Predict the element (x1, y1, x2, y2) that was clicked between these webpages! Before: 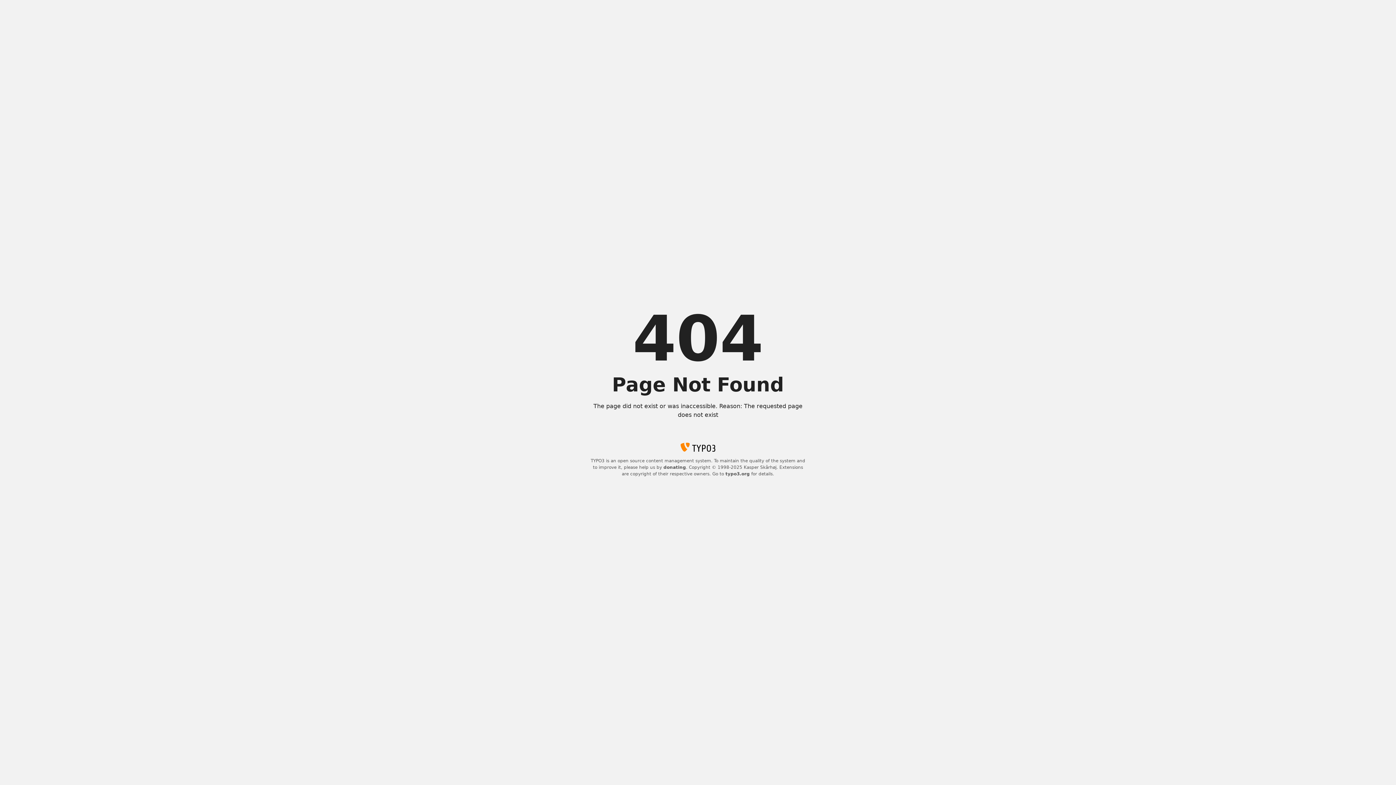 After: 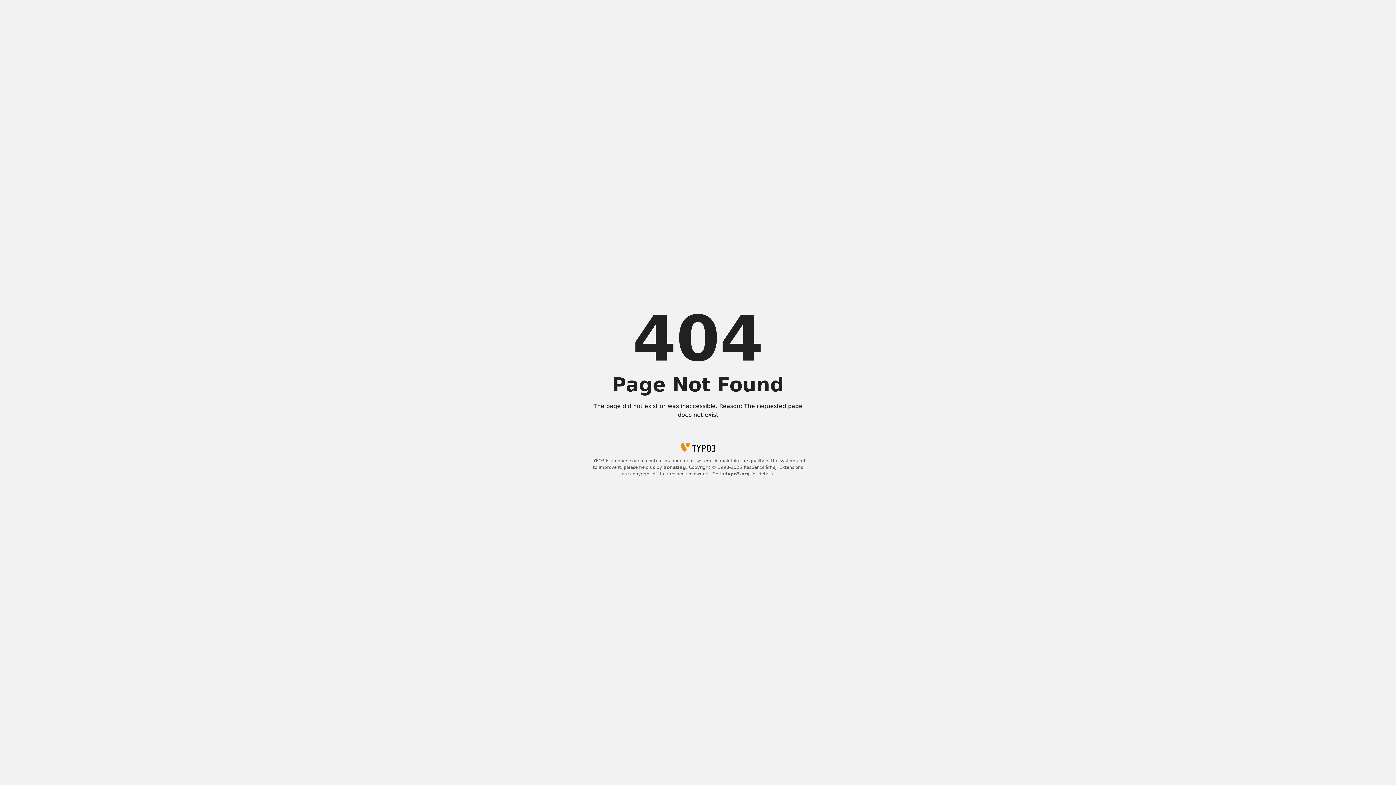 Action: label: donating bbox: (663, 465, 686, 470)